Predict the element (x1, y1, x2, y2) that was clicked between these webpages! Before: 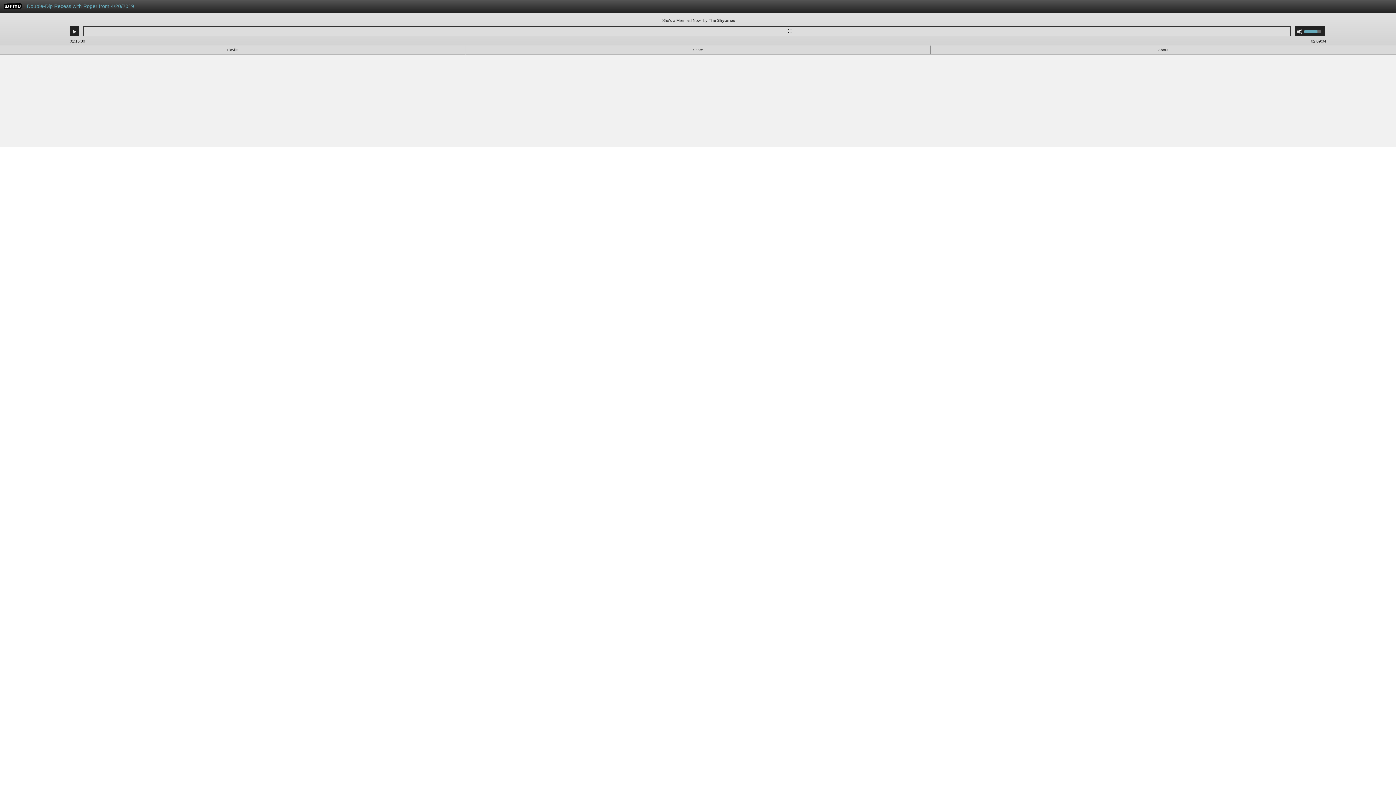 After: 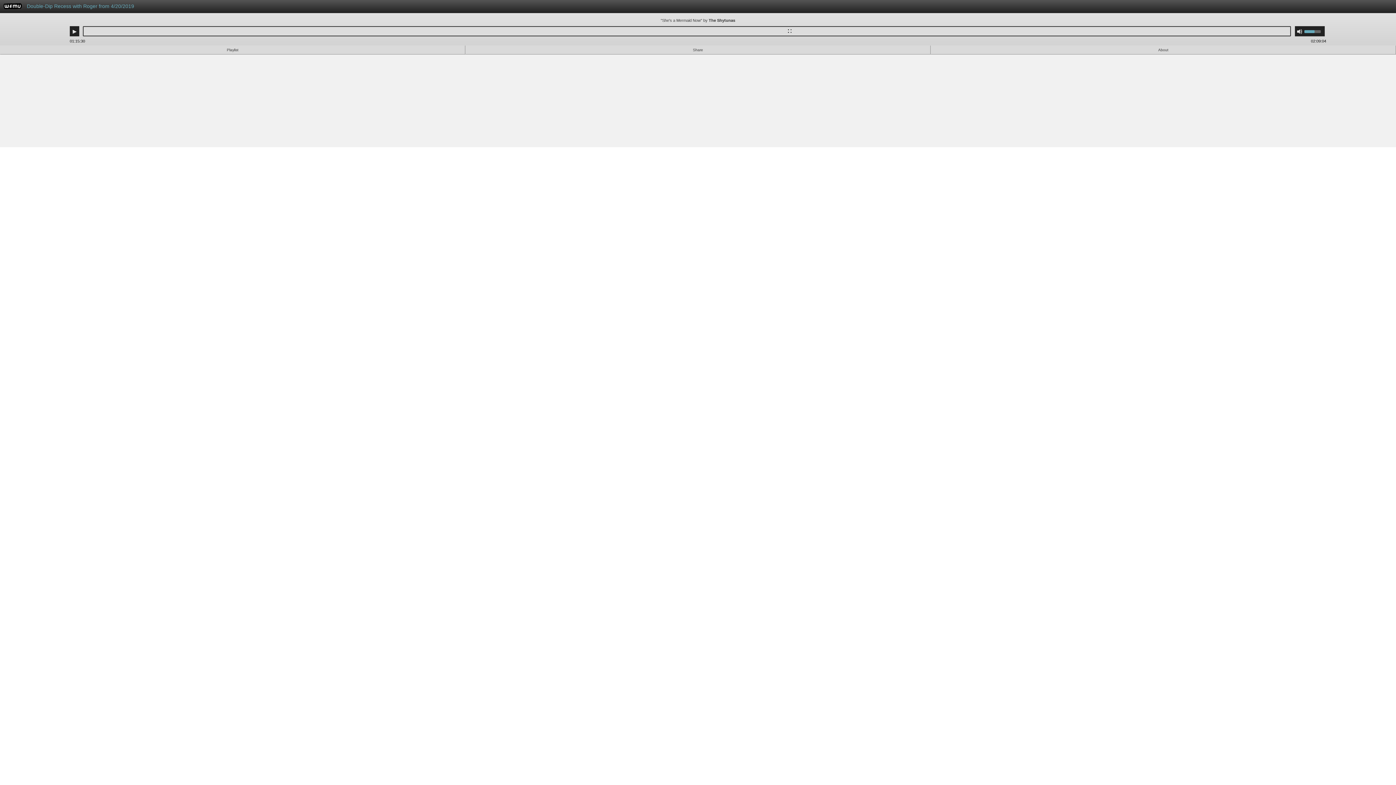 Action: label: Use Up/Down Arrow keys to increase or decrease volume. bbox: (1304, 26, 1325, 36)